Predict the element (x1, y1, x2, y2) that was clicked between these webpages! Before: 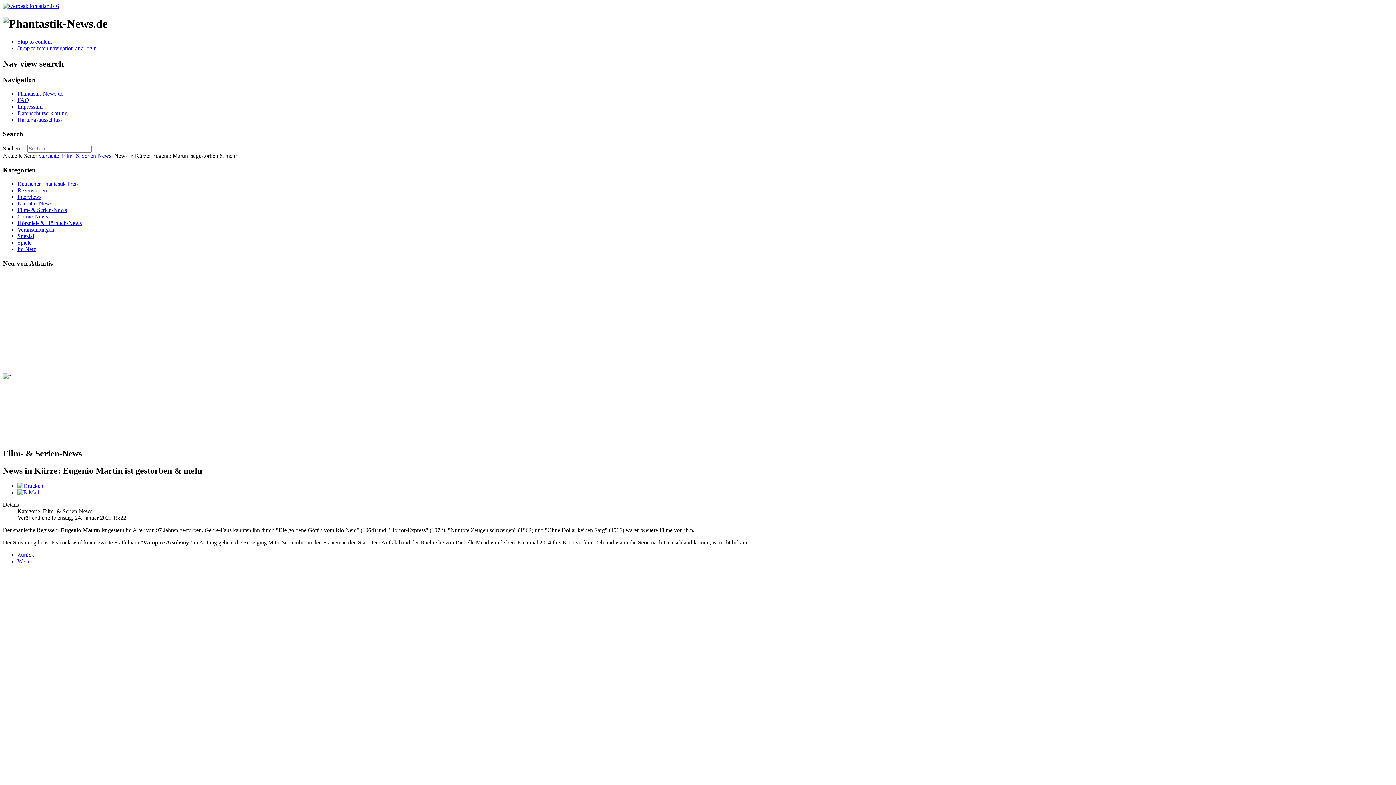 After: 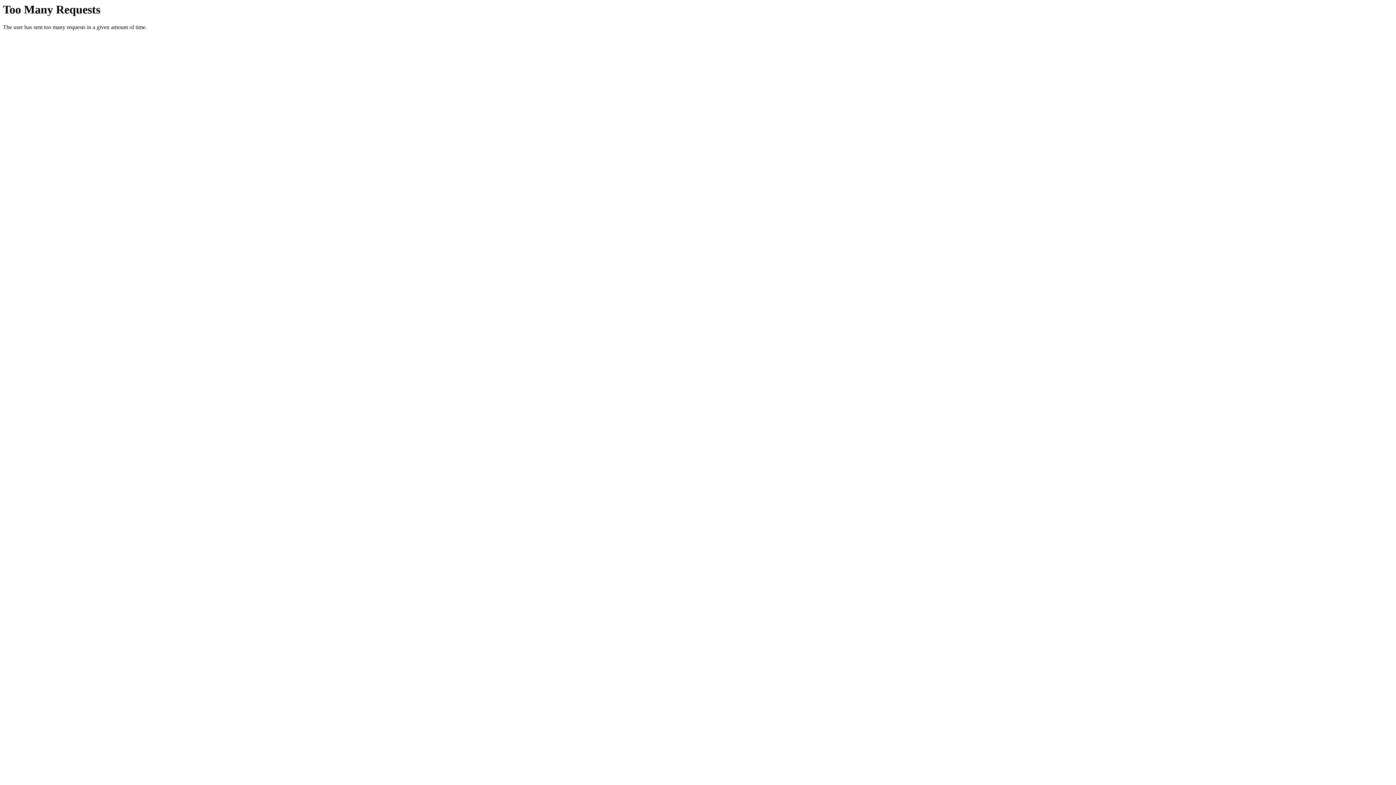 Action: bbox: (17, 213, 48, 219) label: Comic-News